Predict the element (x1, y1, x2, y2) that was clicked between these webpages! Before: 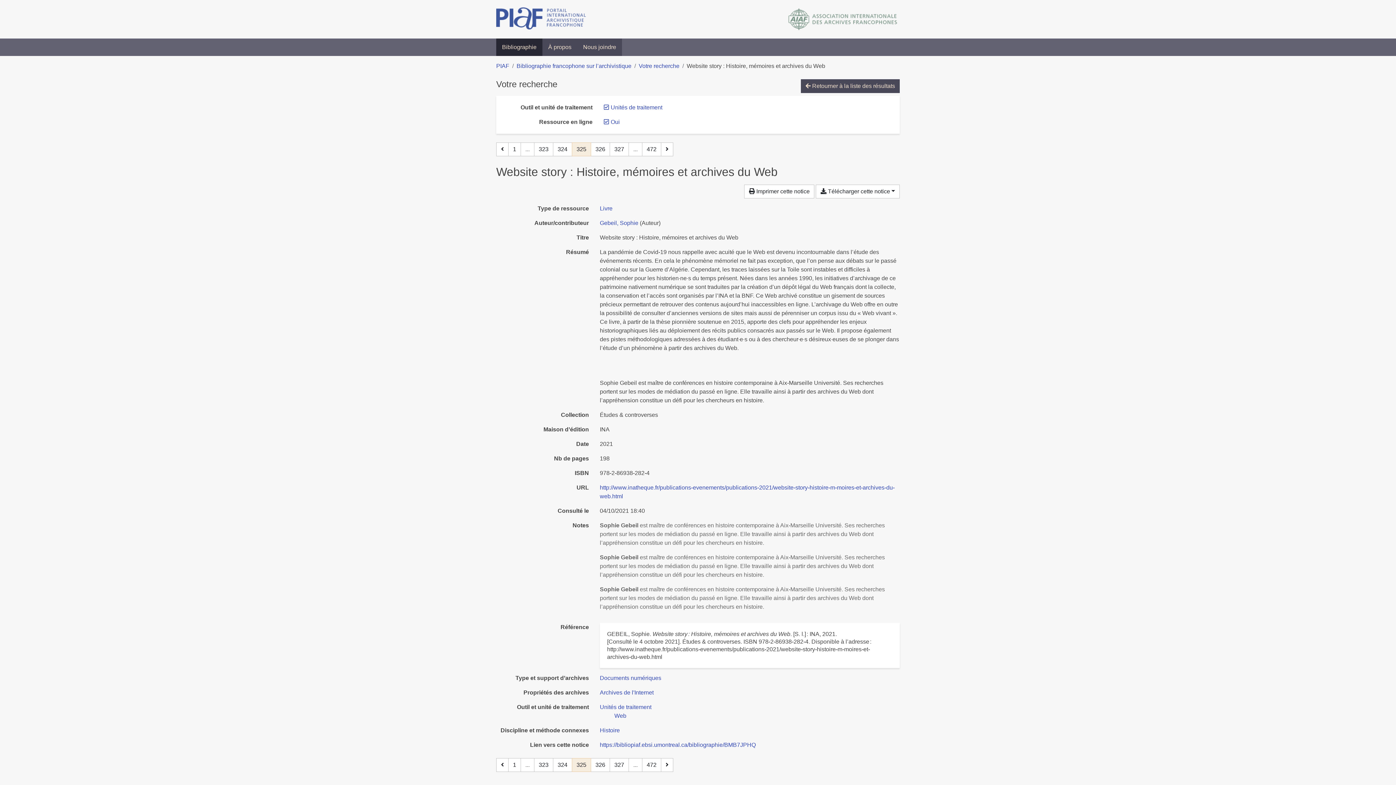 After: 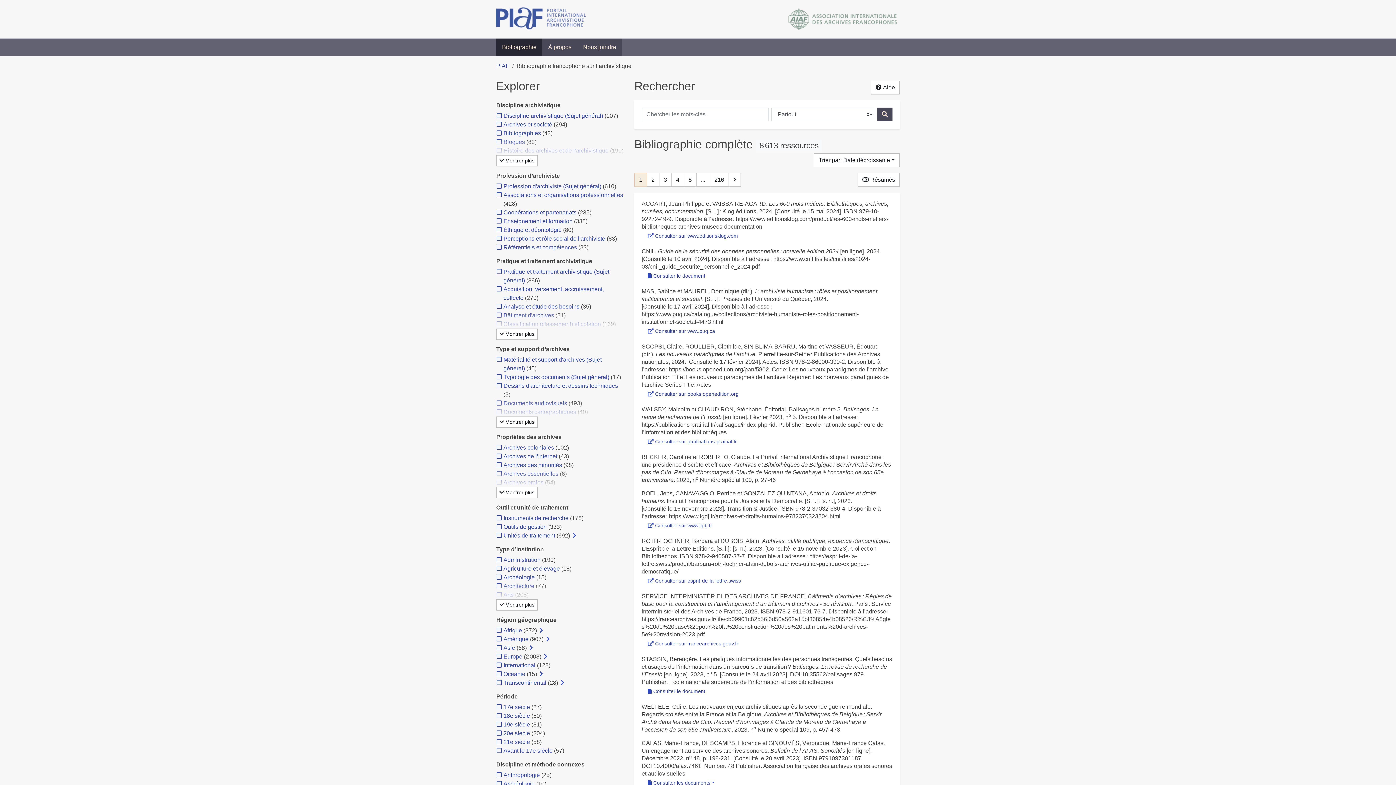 Action: bbox: (516, 62, 631, 69) label: Bibliographie francophone sur l’archivistique